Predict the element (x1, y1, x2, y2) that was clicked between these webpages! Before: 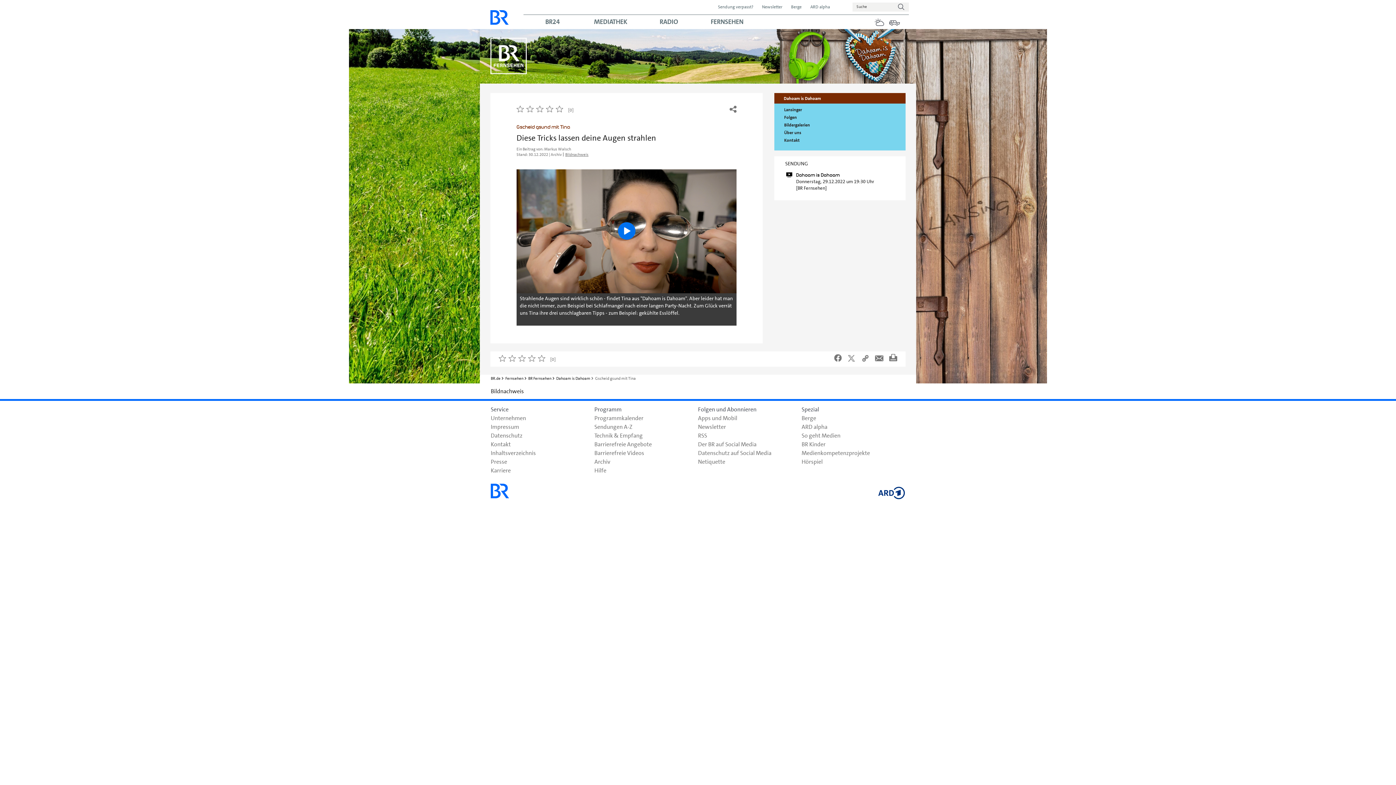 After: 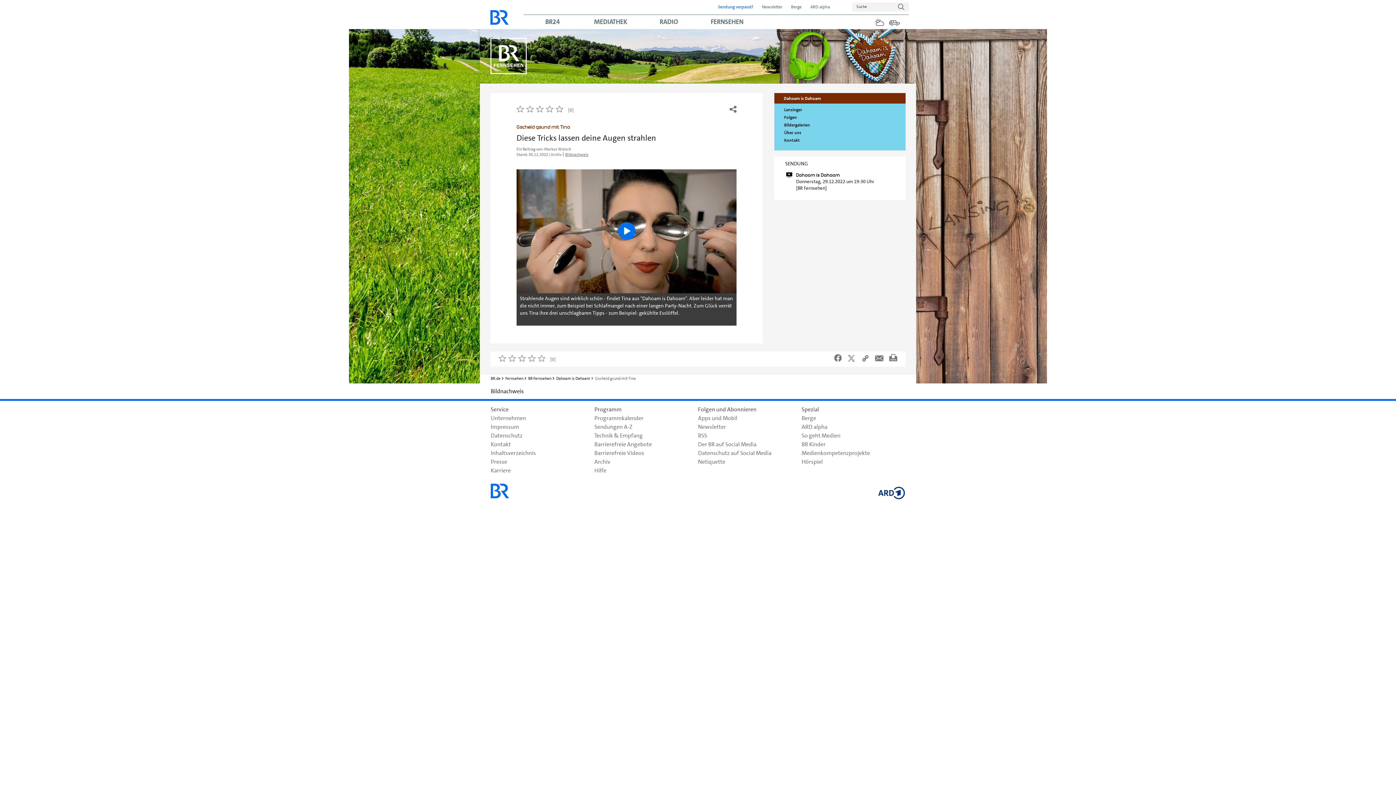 Action: label: Sendung verpasst? bbox: (713, 3, 757, 10)